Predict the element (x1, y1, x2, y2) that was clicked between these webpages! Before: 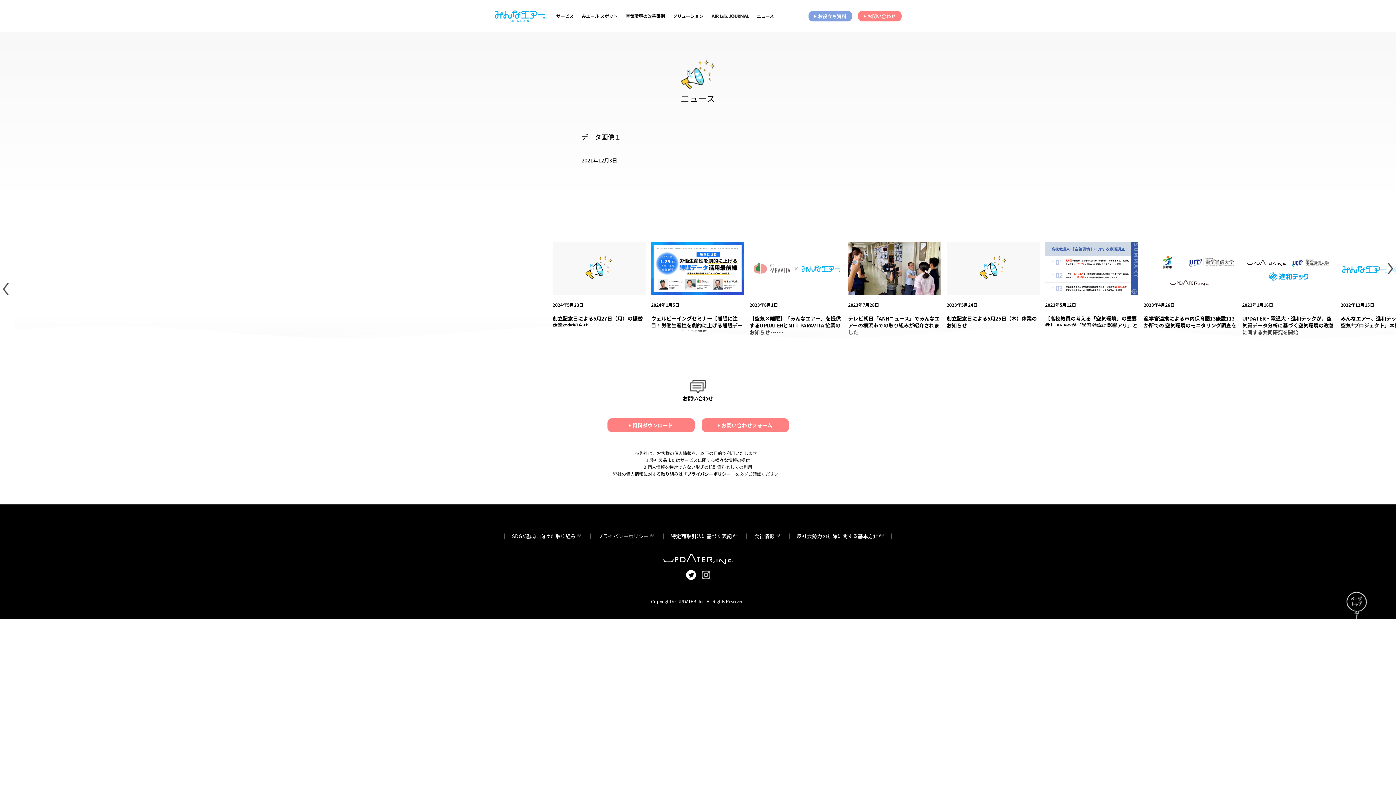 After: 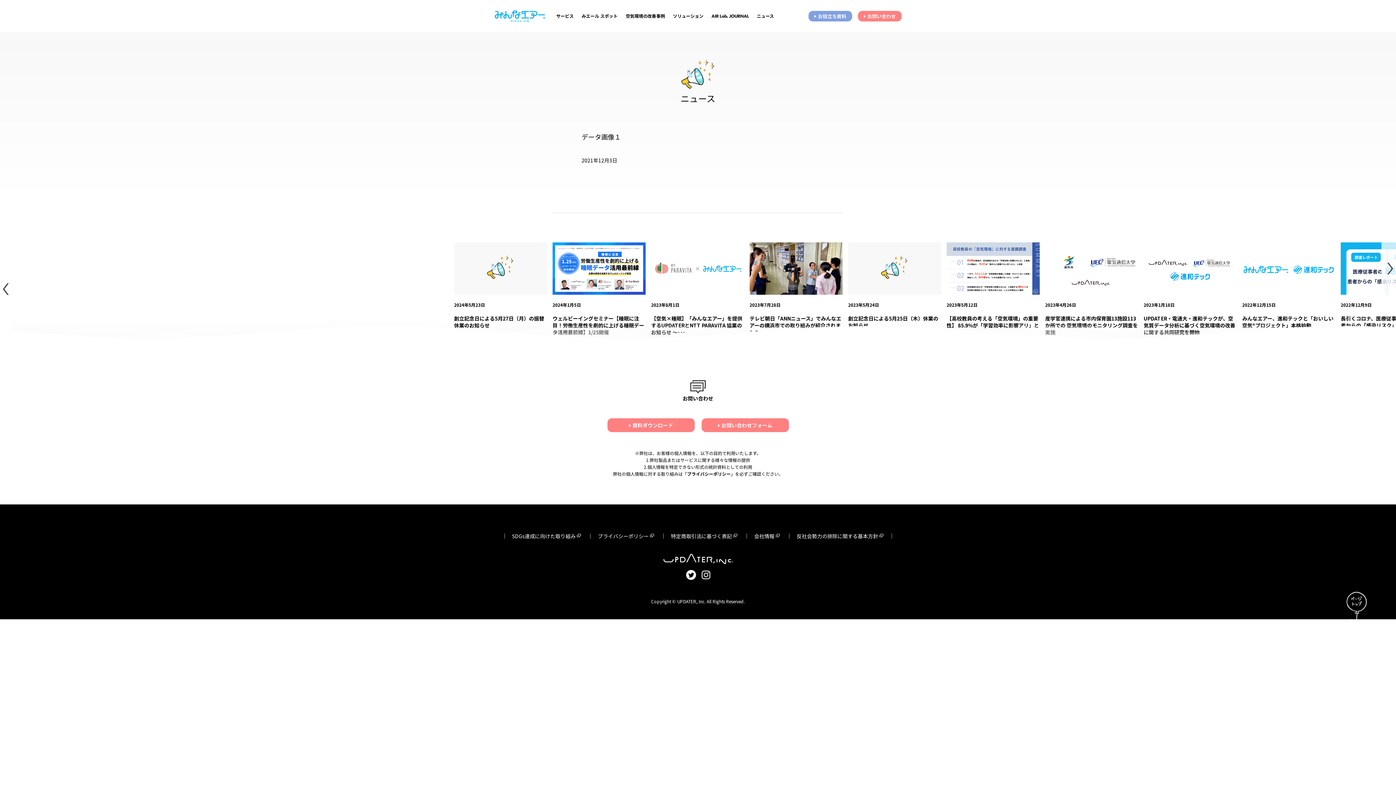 Action: bbox: (1381, 242, 1396, 294) label: Next